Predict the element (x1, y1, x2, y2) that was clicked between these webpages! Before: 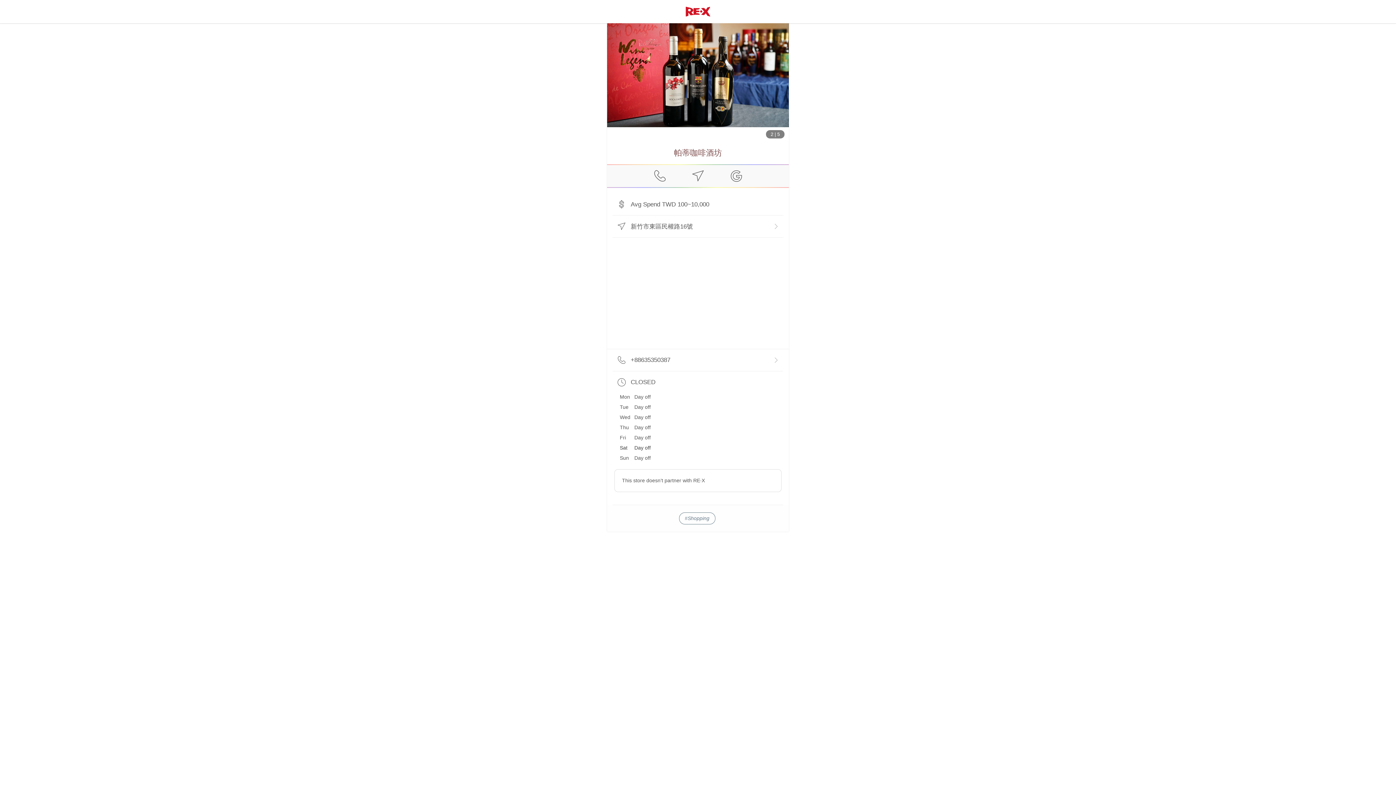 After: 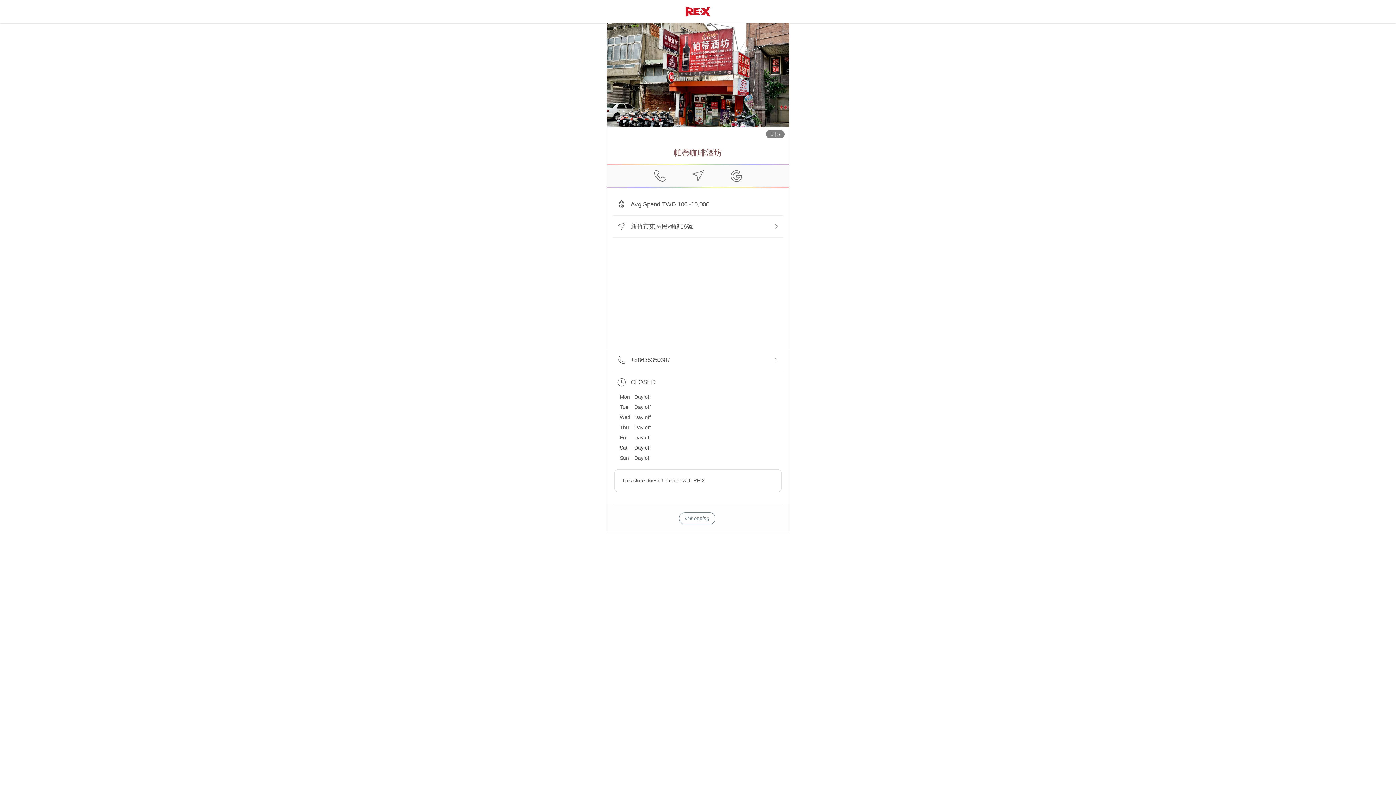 Action: bbox: (690, 168, 706, 184)